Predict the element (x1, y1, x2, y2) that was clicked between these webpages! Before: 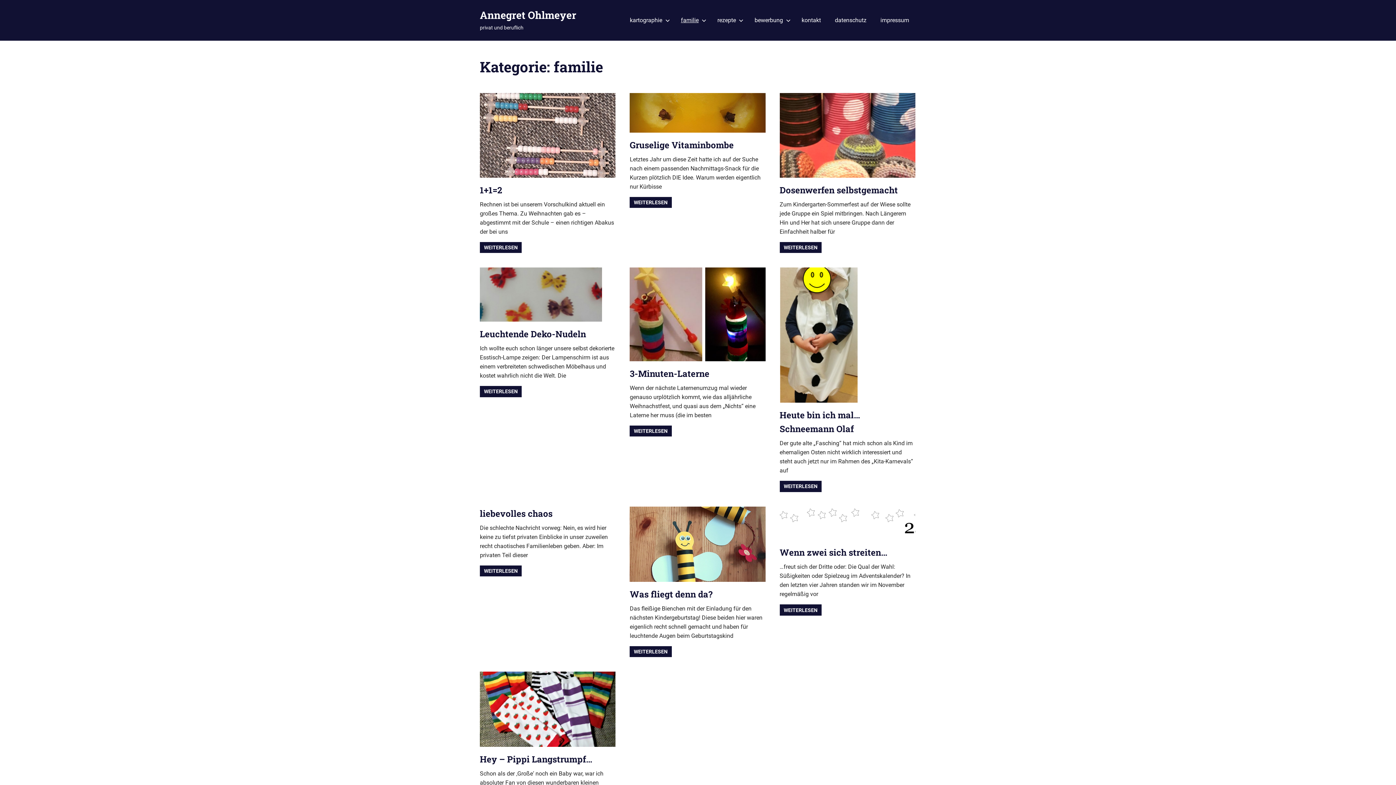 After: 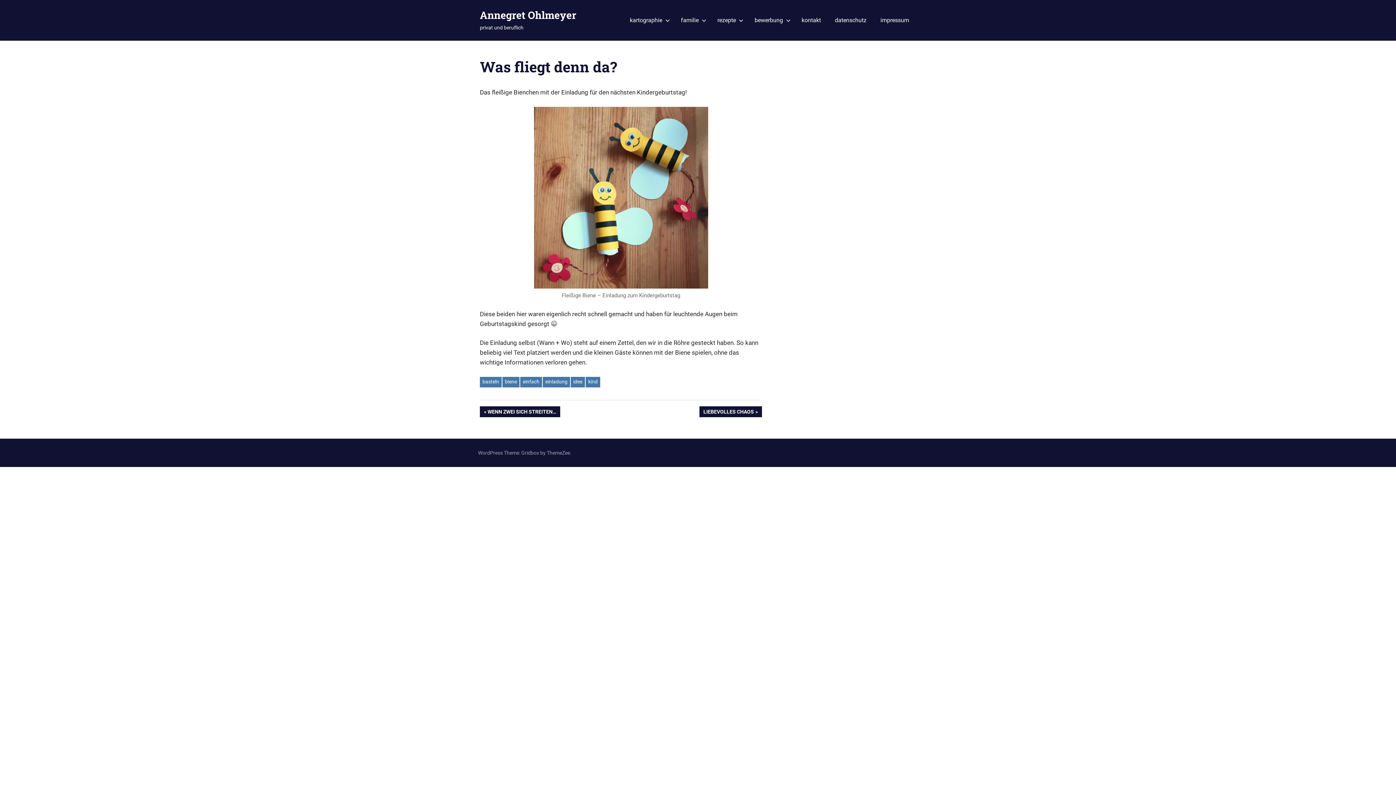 Action: bbox: (629, 579, 765, 586)